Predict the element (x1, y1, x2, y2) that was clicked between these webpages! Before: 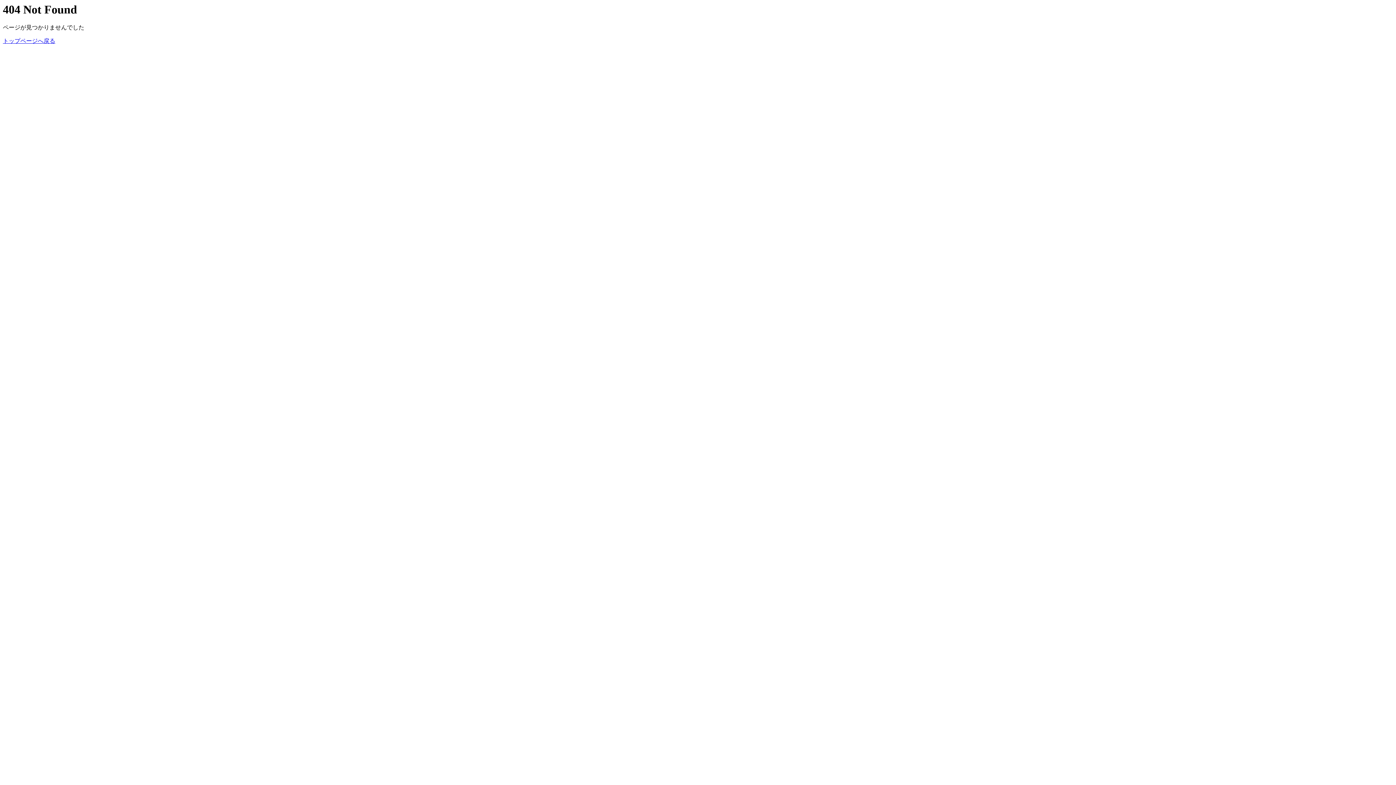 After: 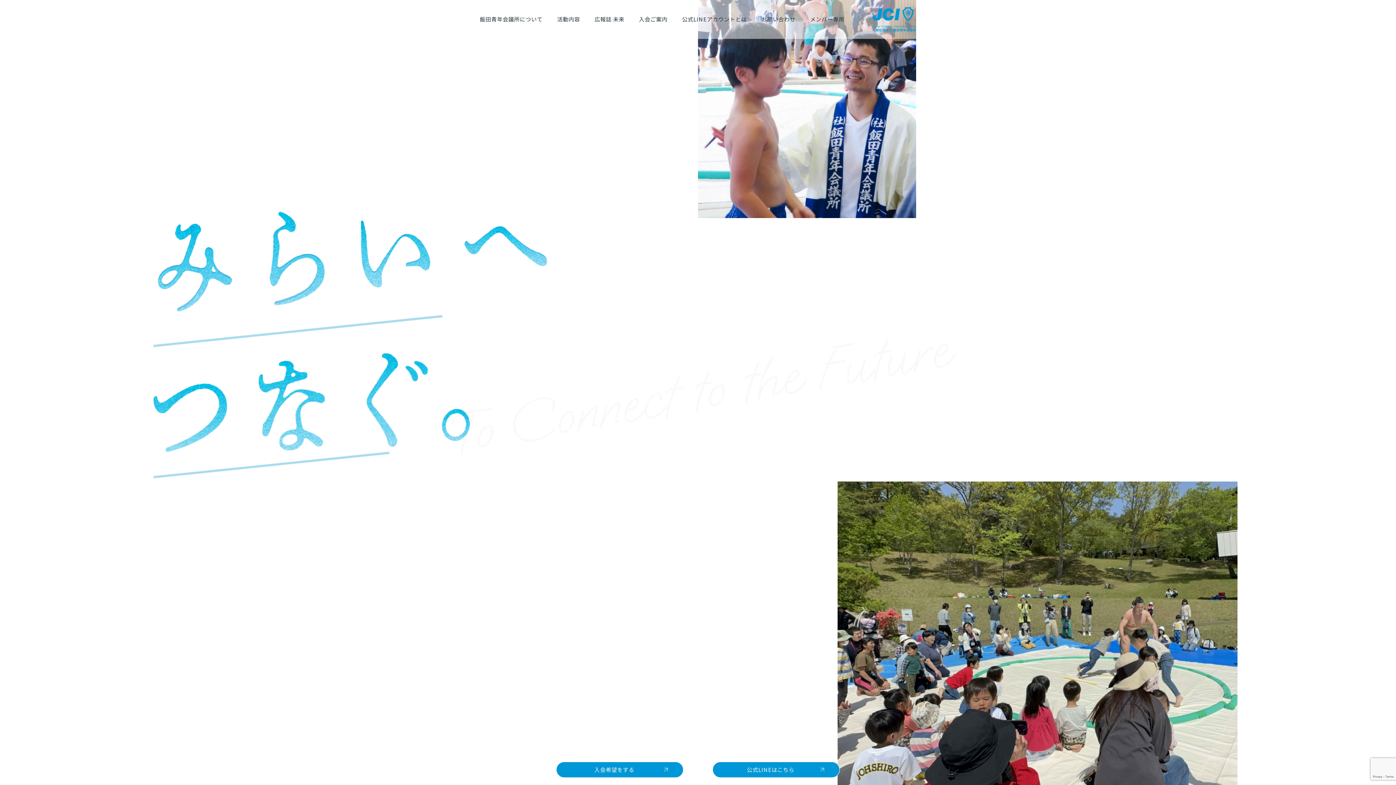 Action: label: トップページへ戻る bbox: (2, 37, 55, 44)